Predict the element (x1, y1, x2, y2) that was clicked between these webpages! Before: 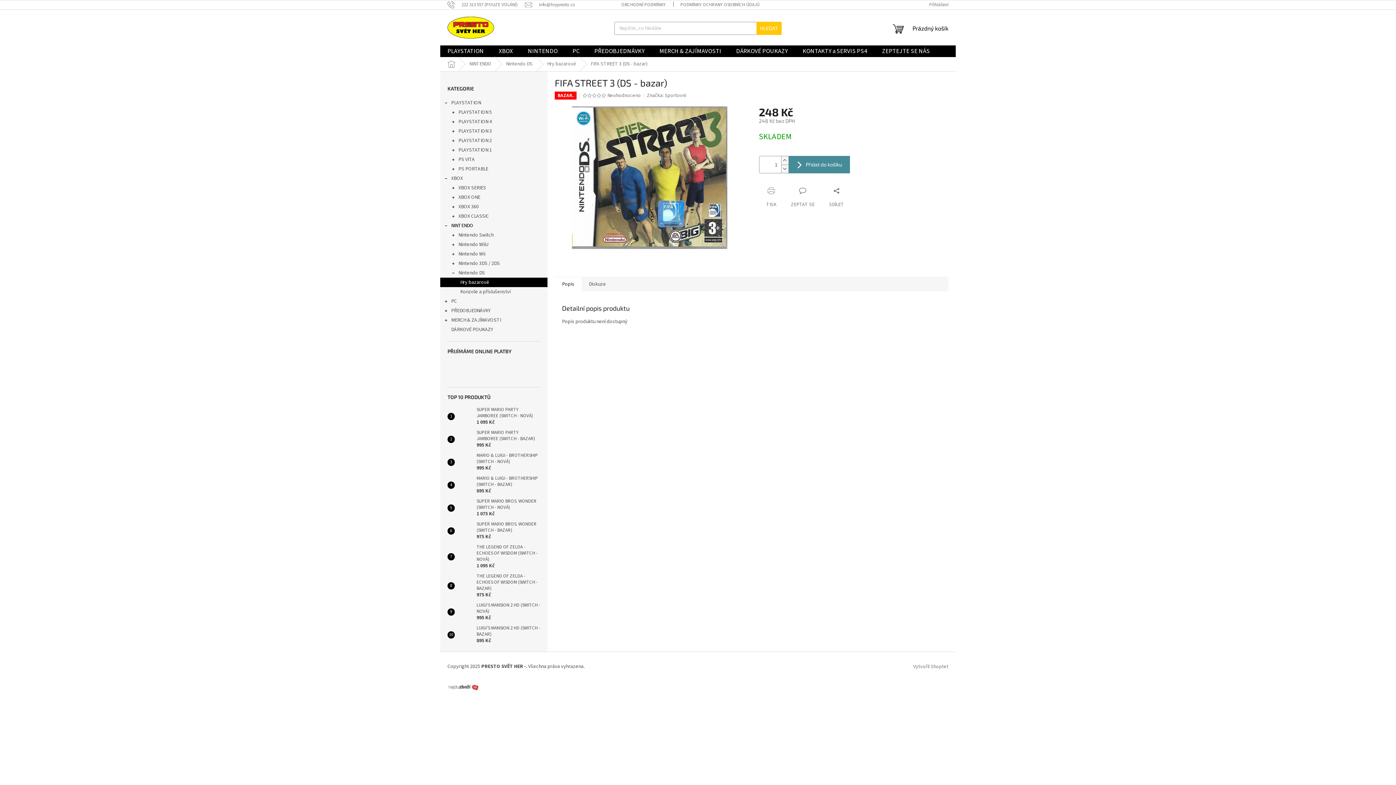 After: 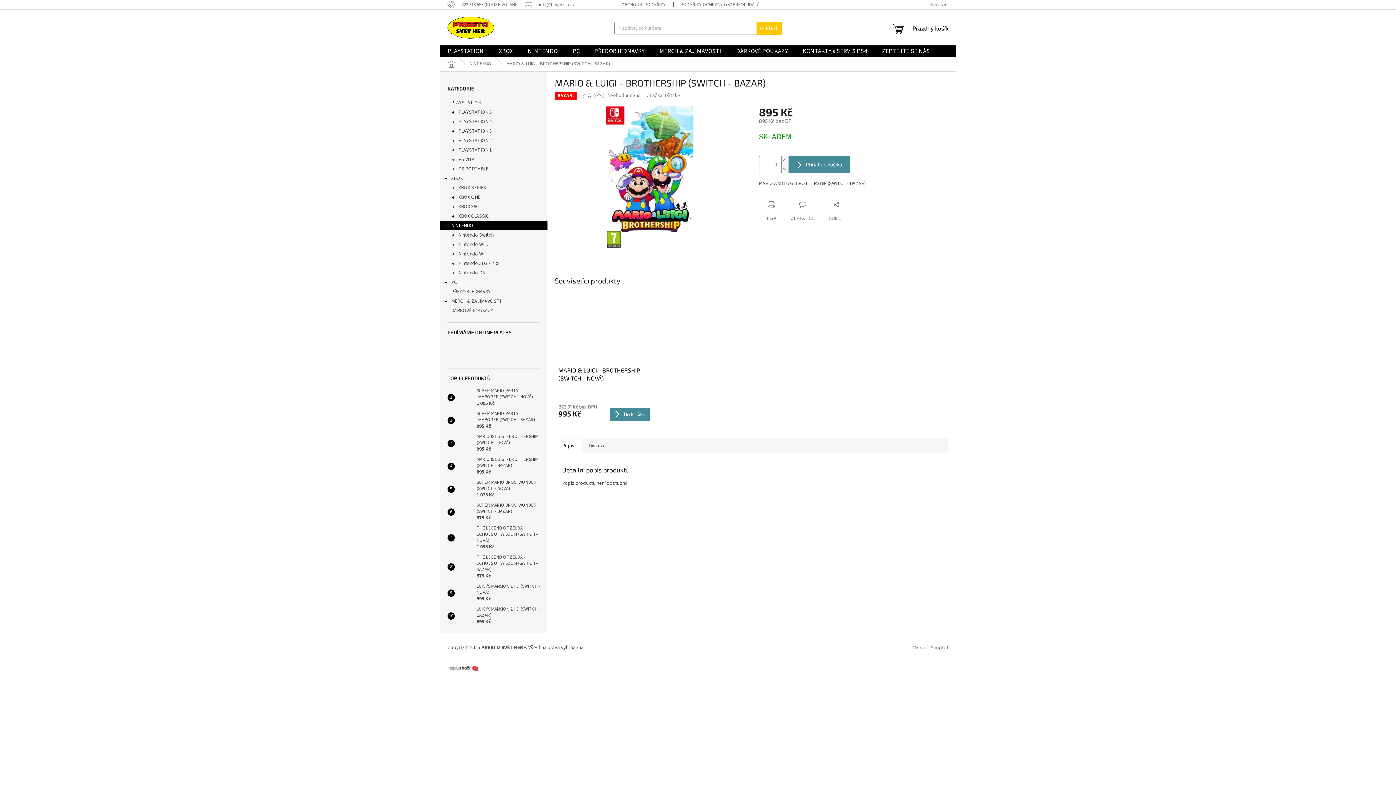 Action: bbox: (454, 478, 473, 492)